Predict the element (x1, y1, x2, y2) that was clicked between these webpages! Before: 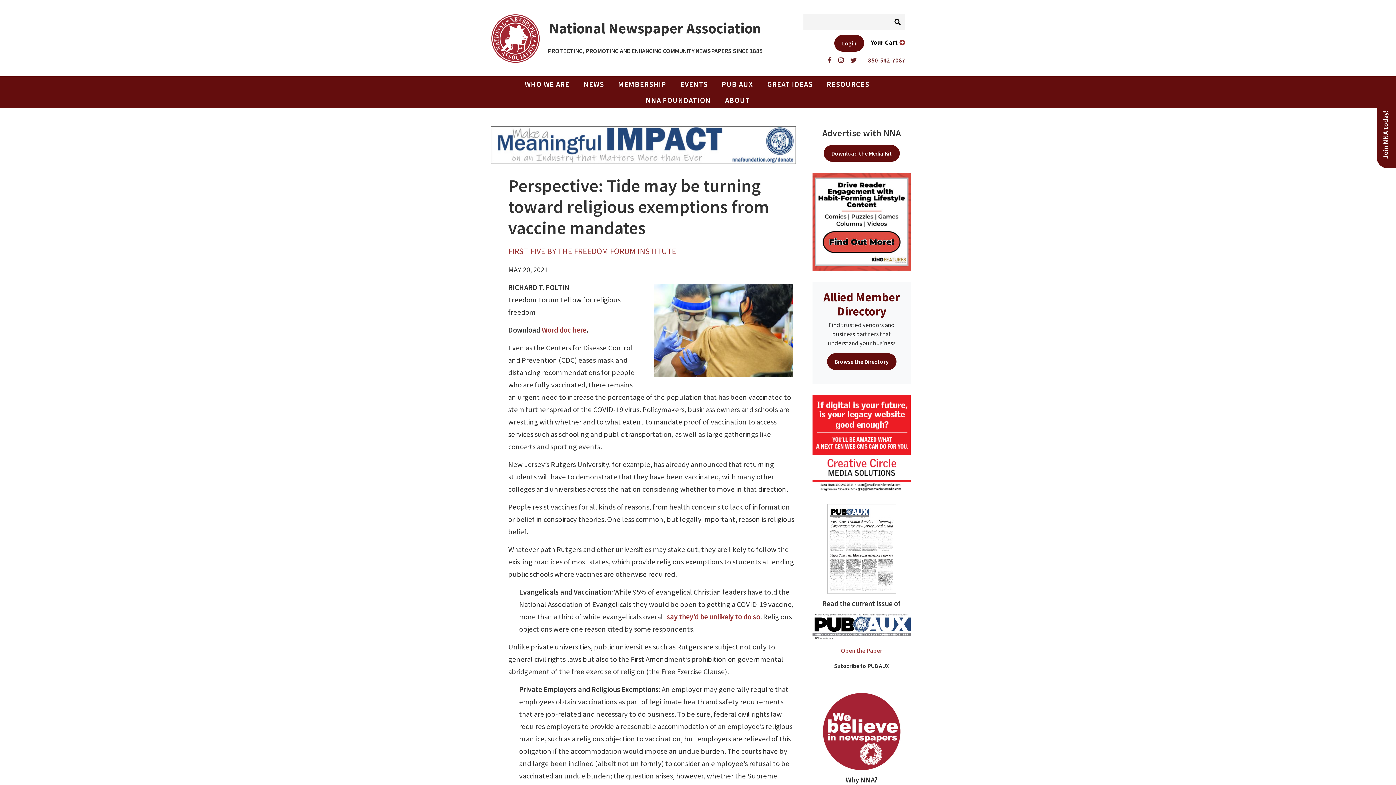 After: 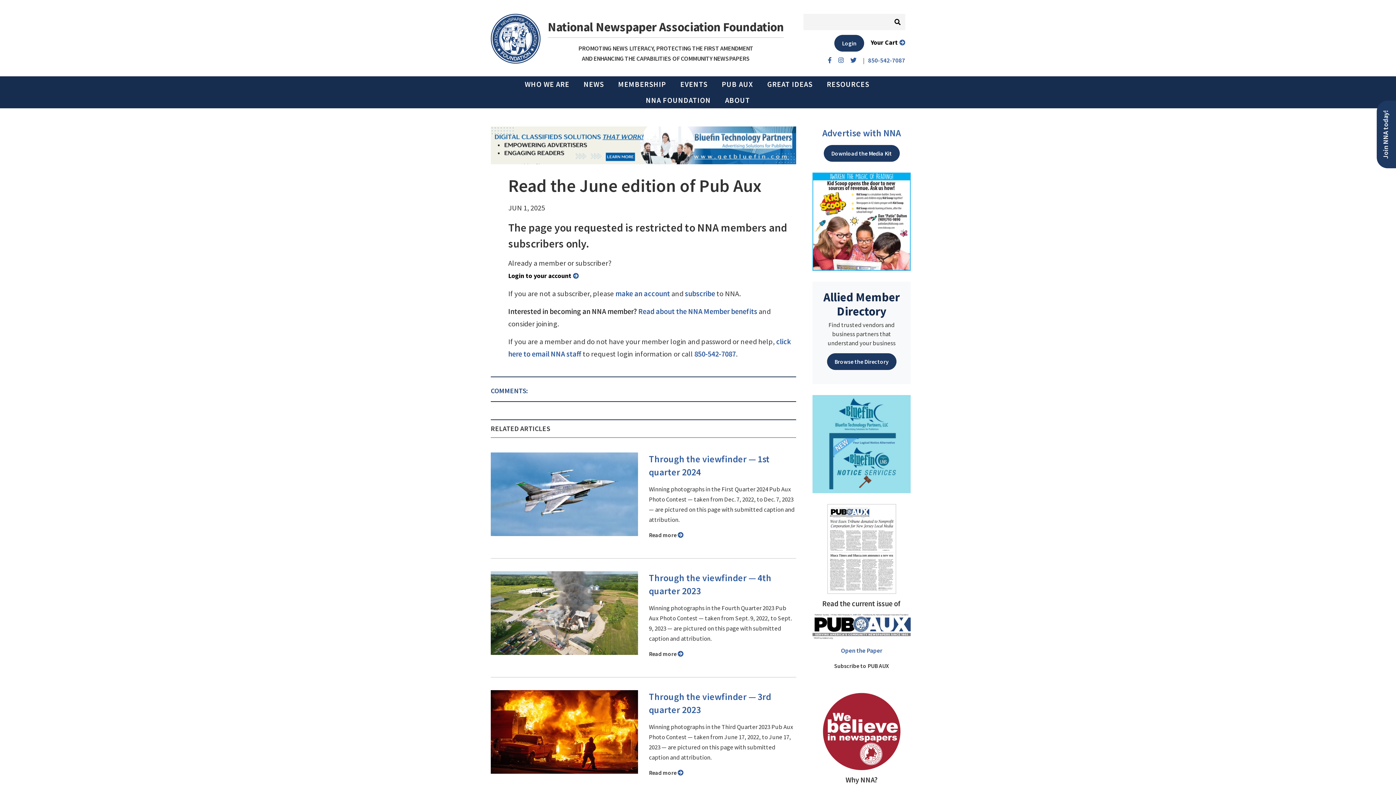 Action: bbox: (827, 544, 896, 552)